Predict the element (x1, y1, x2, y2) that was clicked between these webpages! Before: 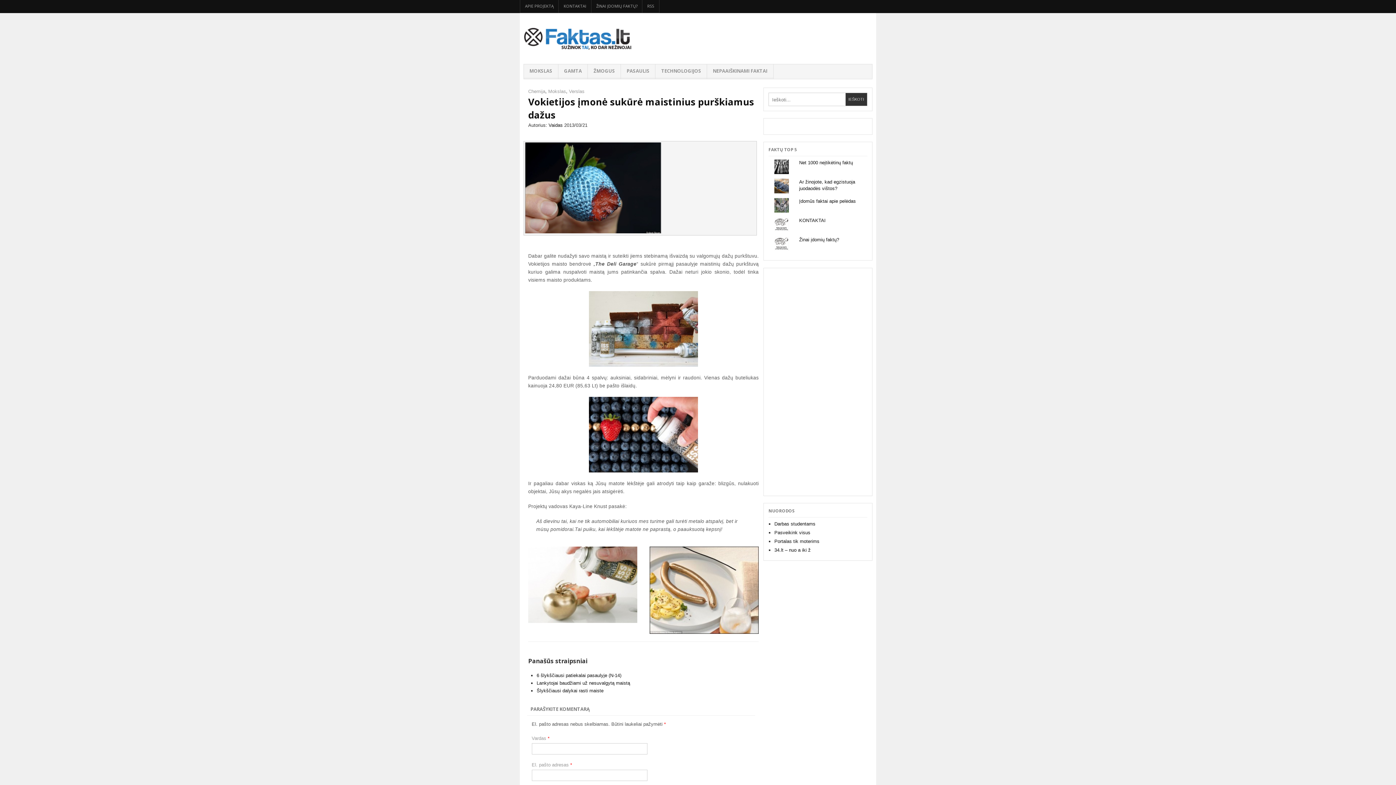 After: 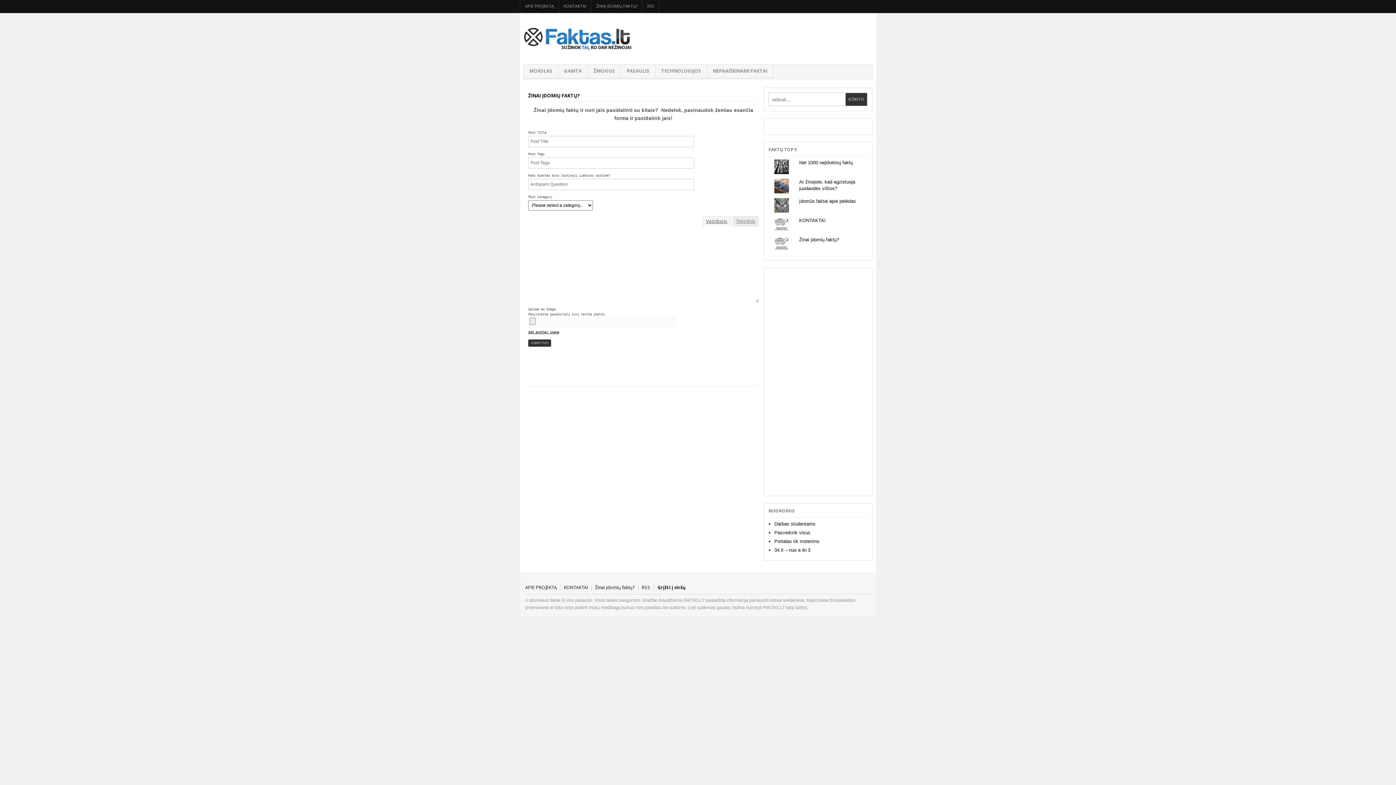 Action: label: Žinai įdomių faktų? bbox: (799, 236, 839, 242)